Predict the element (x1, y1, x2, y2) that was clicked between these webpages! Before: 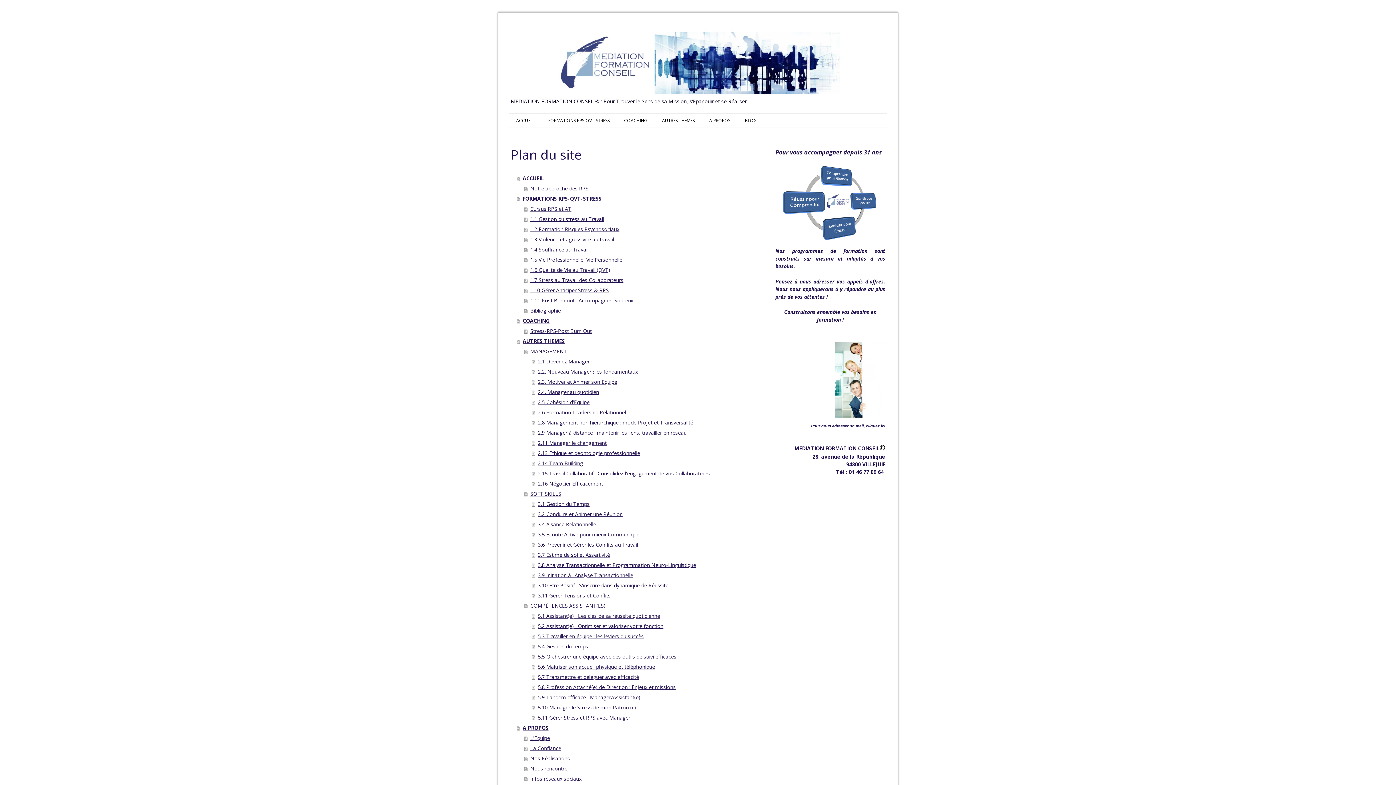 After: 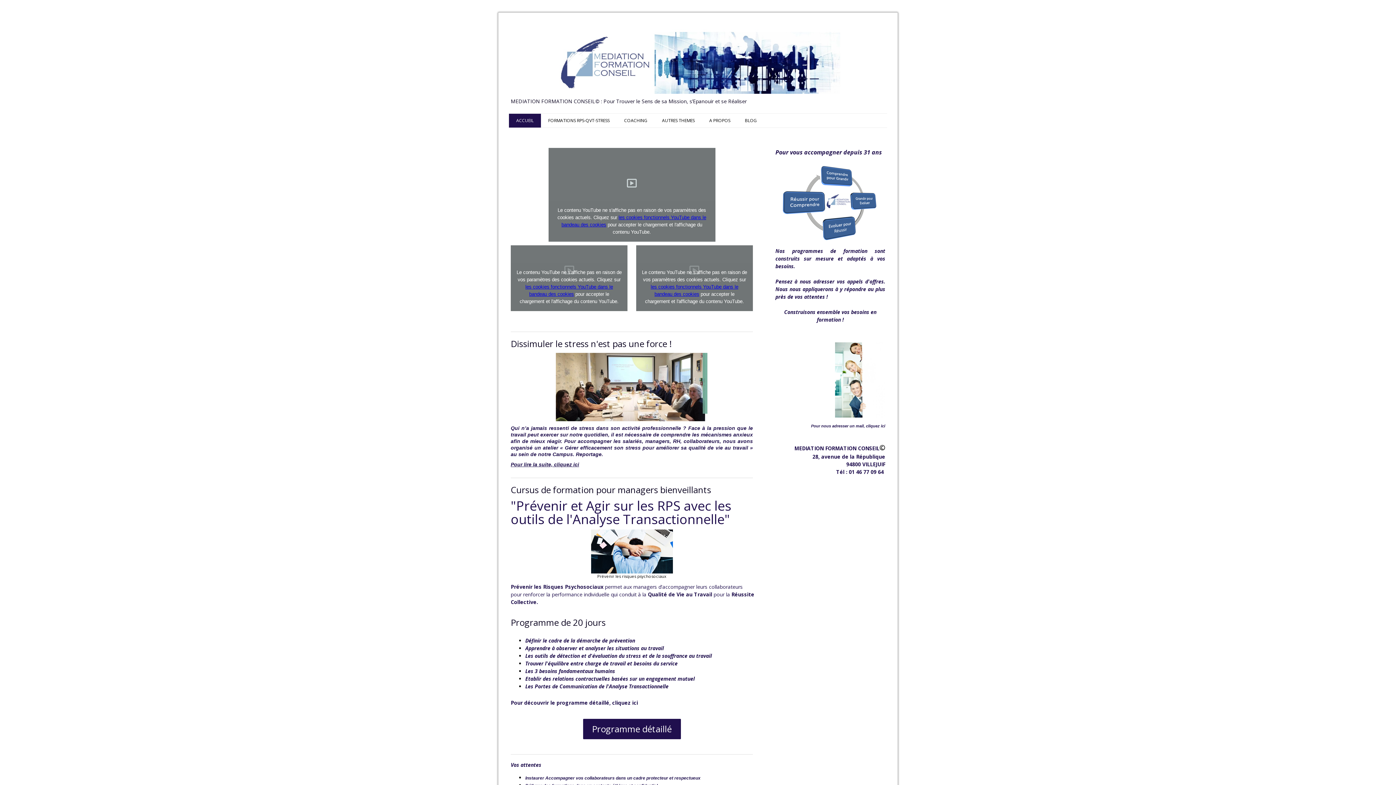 Action: bbox: (509, 113, 541, 127) label: ACCUEIL